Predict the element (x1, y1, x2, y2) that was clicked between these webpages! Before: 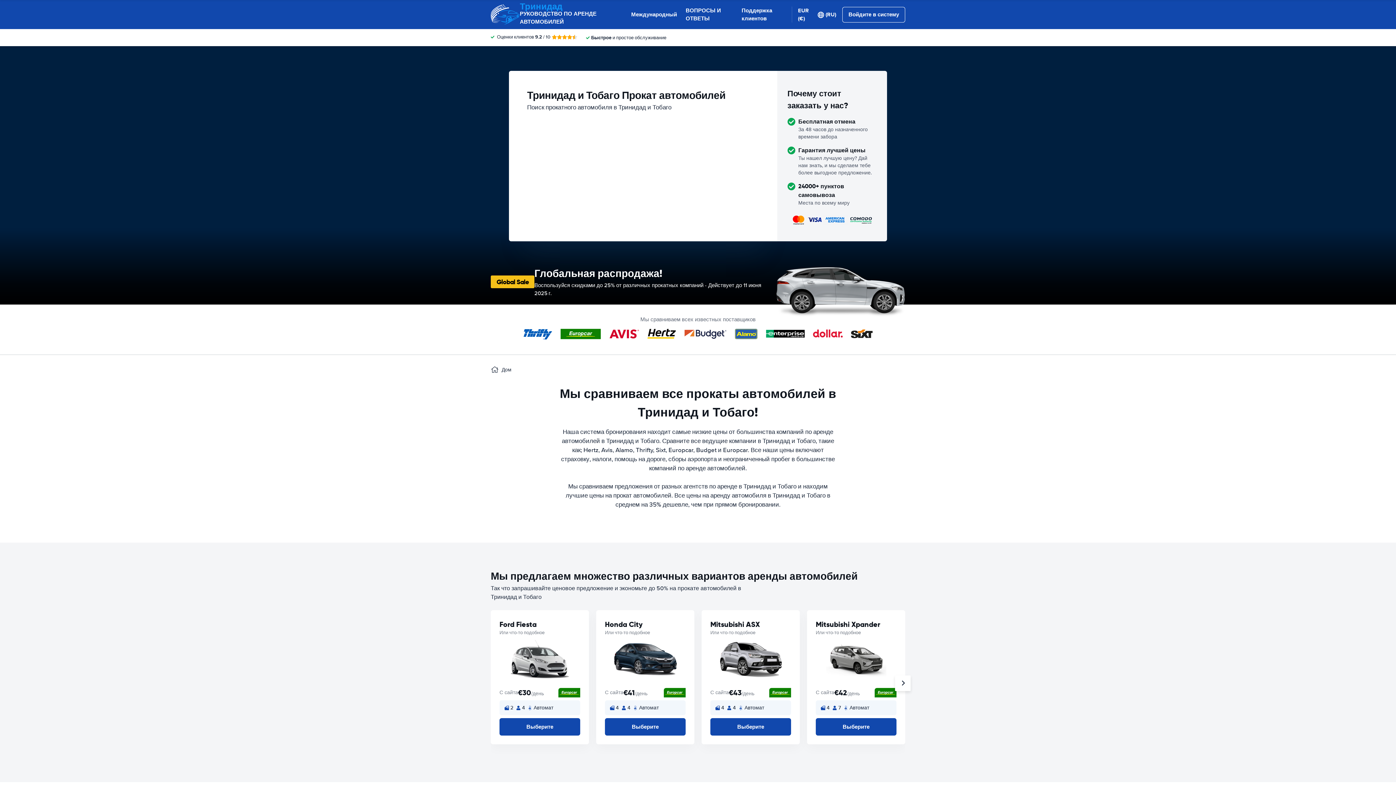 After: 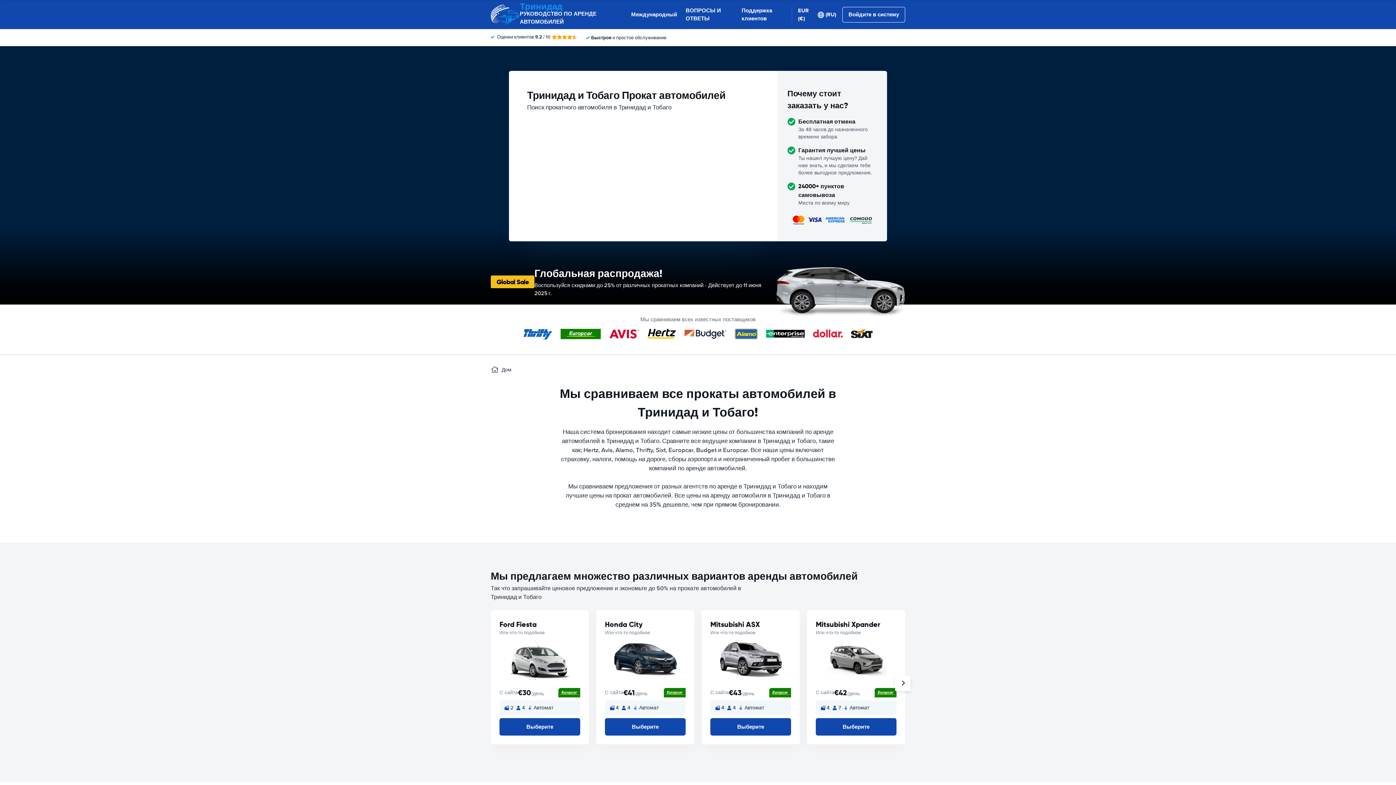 Action: bbox: (490, 0, 625, 29) label: Тринидад
РУКОВОДСТВО ПО АРЕНДЕ АВТОМОБИЛЕЙ